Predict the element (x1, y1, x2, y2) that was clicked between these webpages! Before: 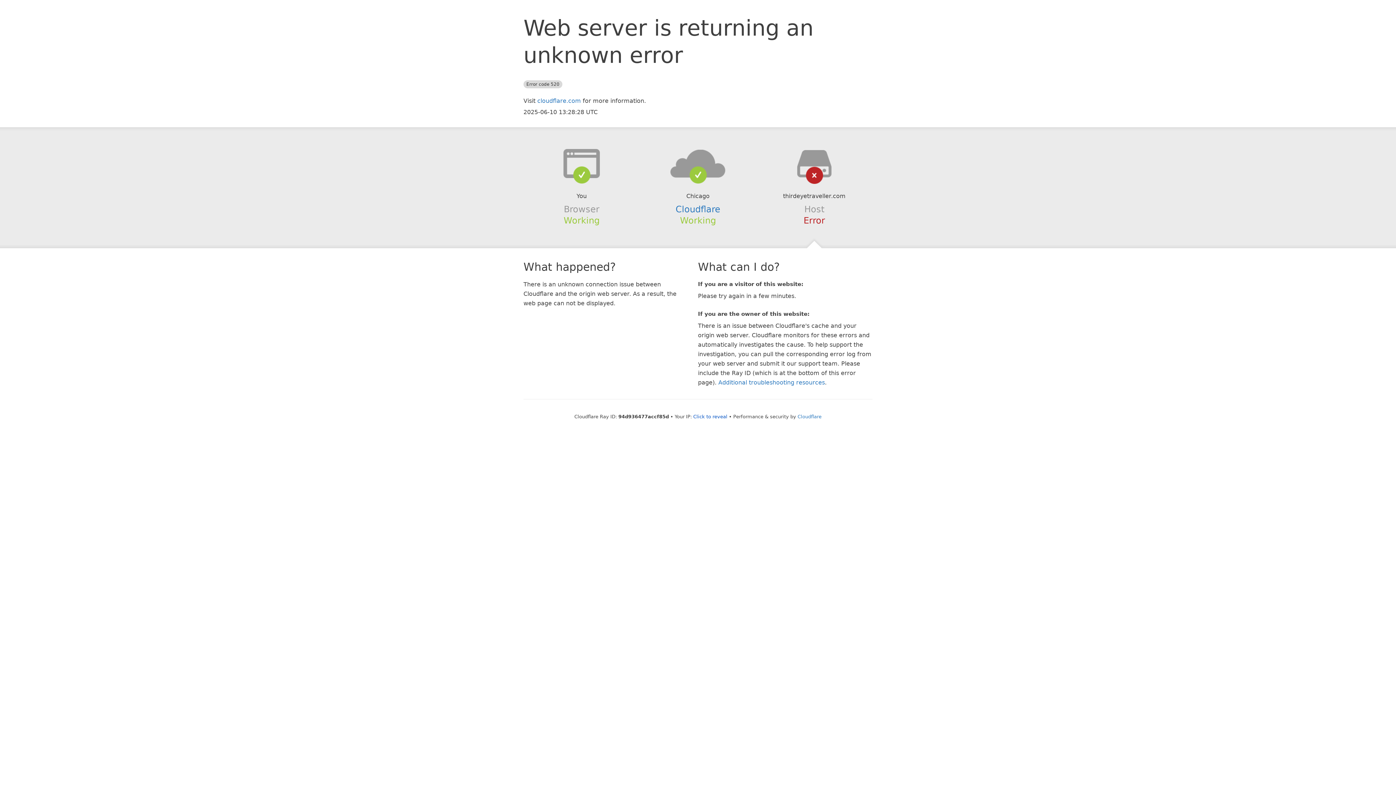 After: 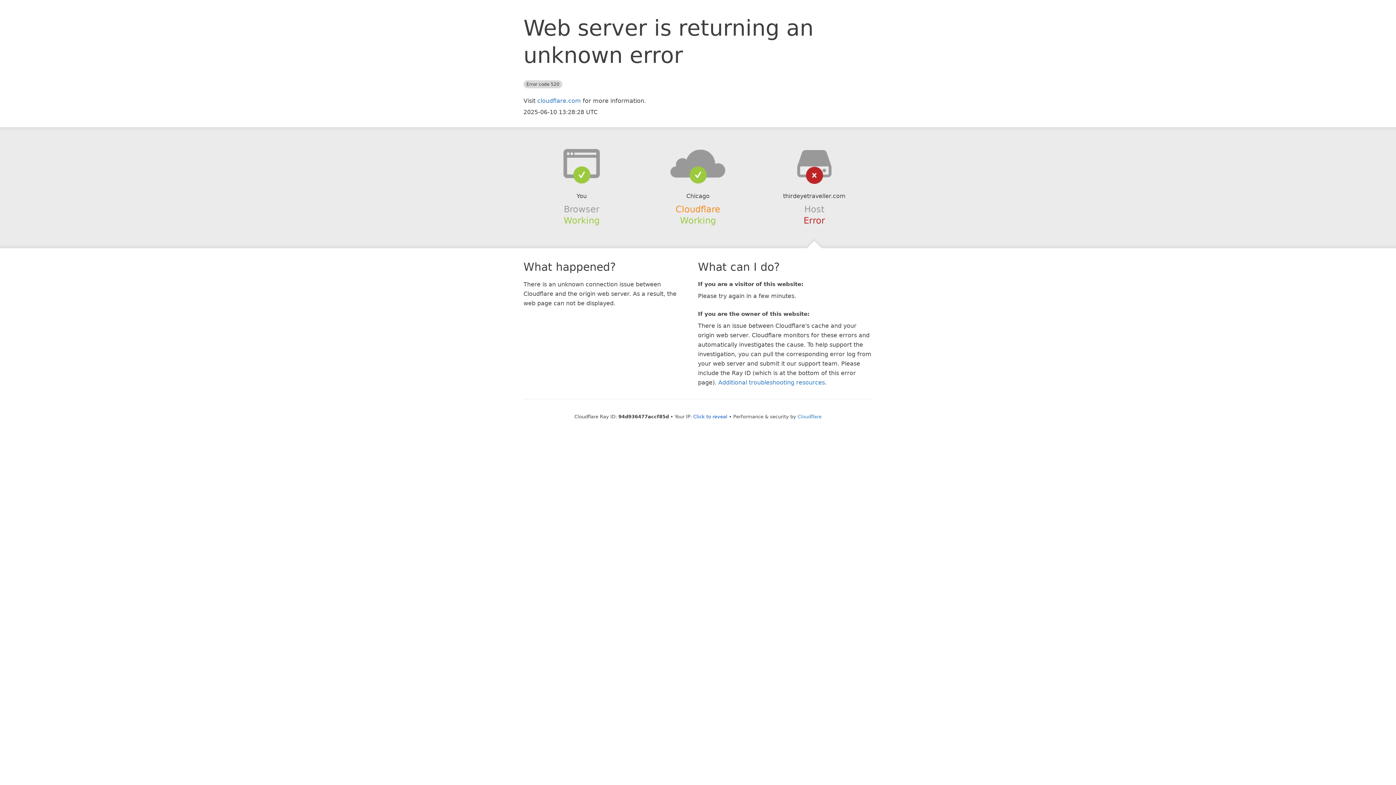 Action: label: Cloudflare bbox: (675, 204, 720, 214)